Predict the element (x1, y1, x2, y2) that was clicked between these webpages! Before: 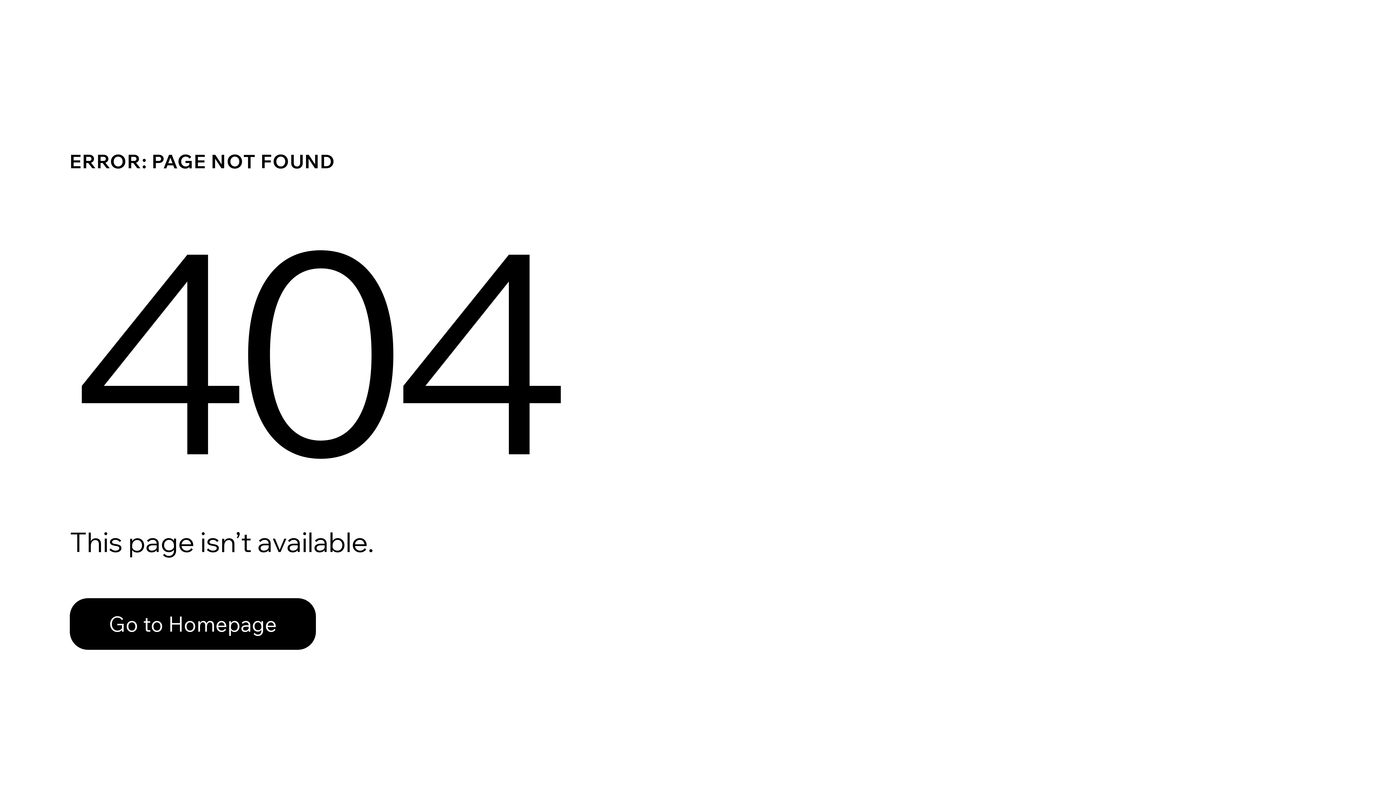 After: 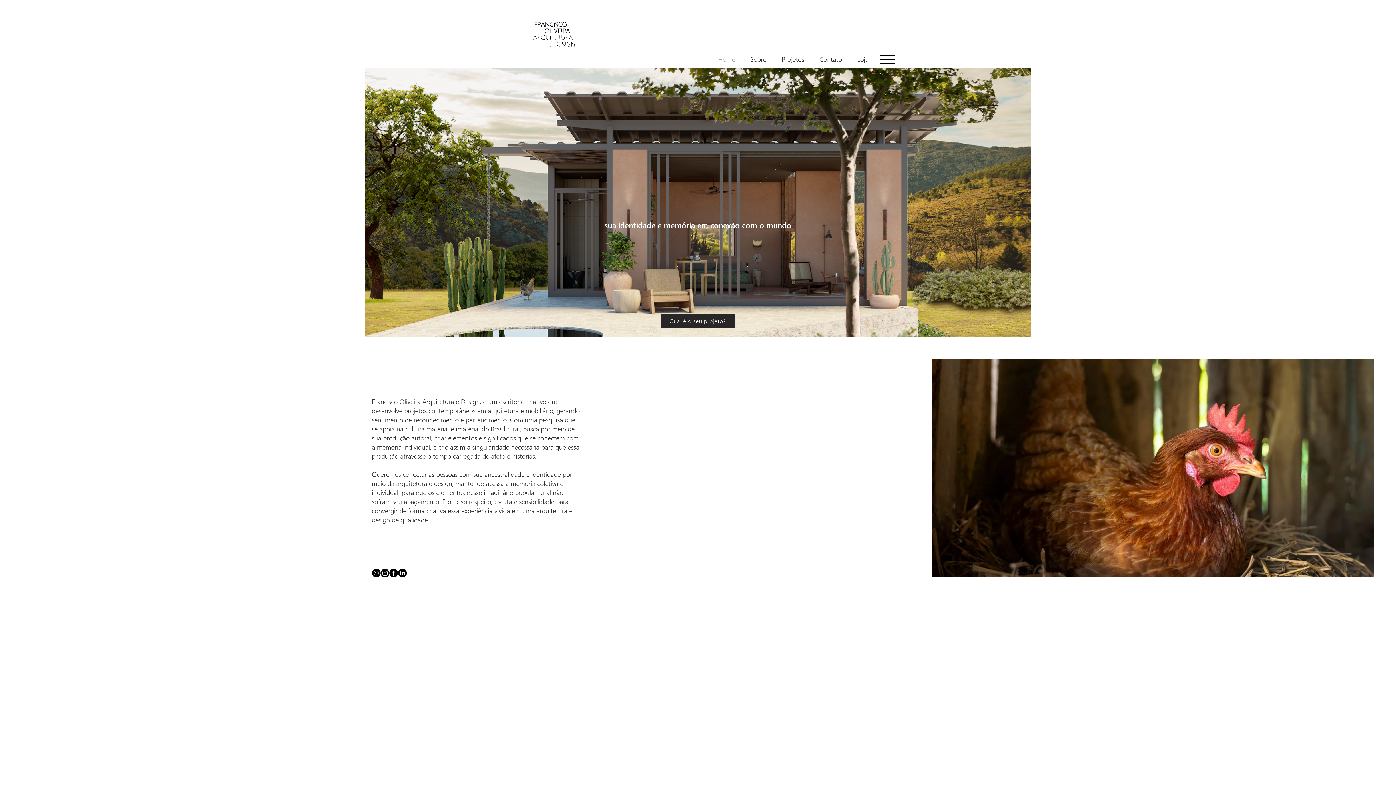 Action: bbox: (69, 582, 768, 659) label: Go to Homepage